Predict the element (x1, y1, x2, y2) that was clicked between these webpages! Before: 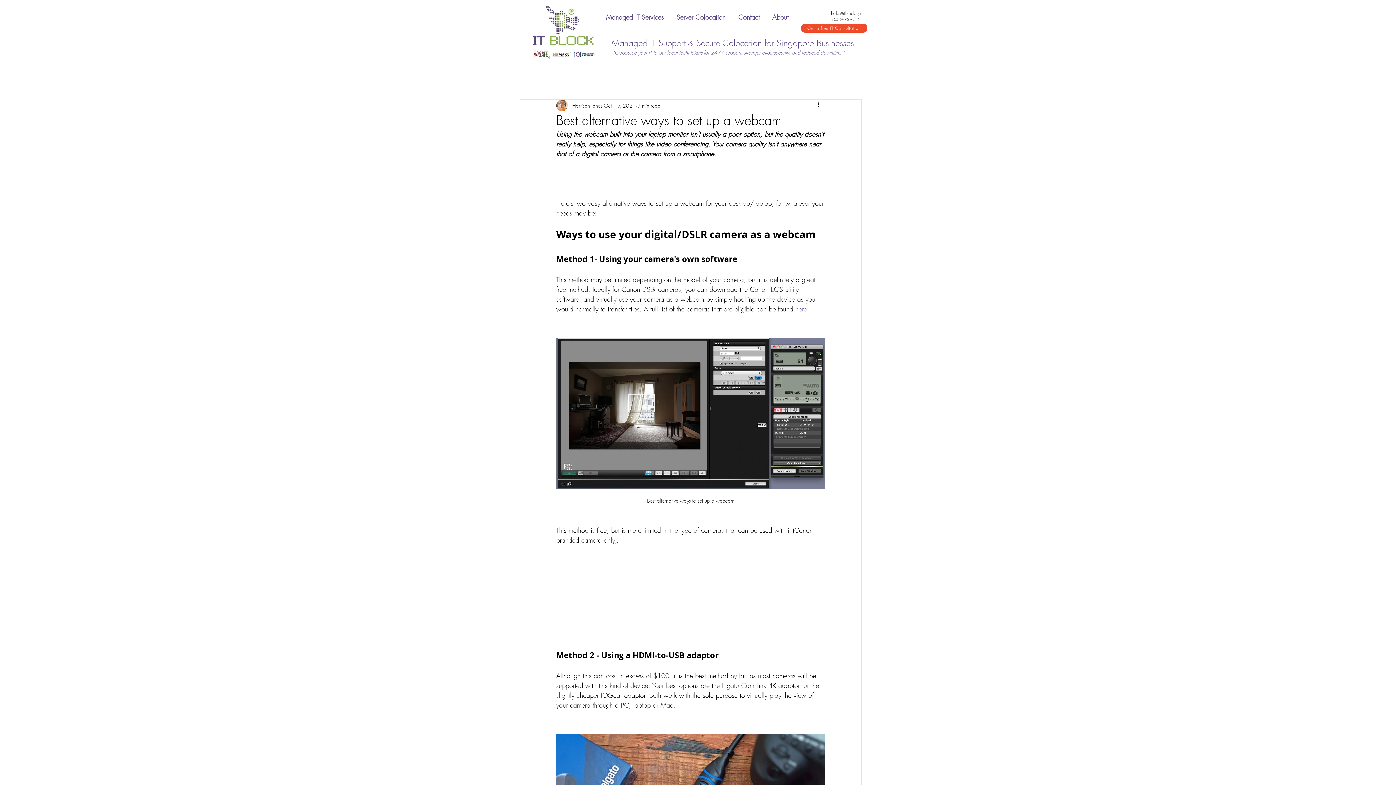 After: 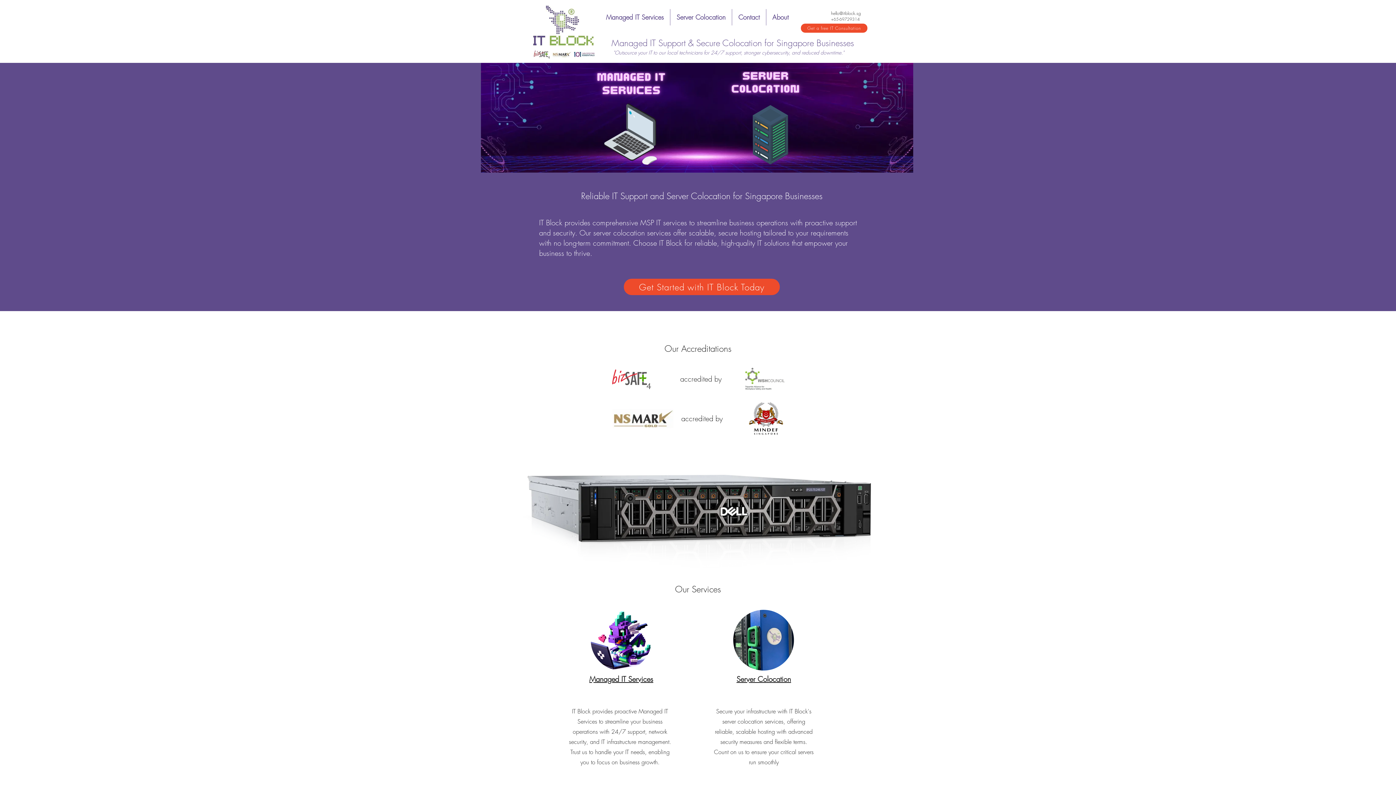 Action: bbox: (530, 2, 597, 62)